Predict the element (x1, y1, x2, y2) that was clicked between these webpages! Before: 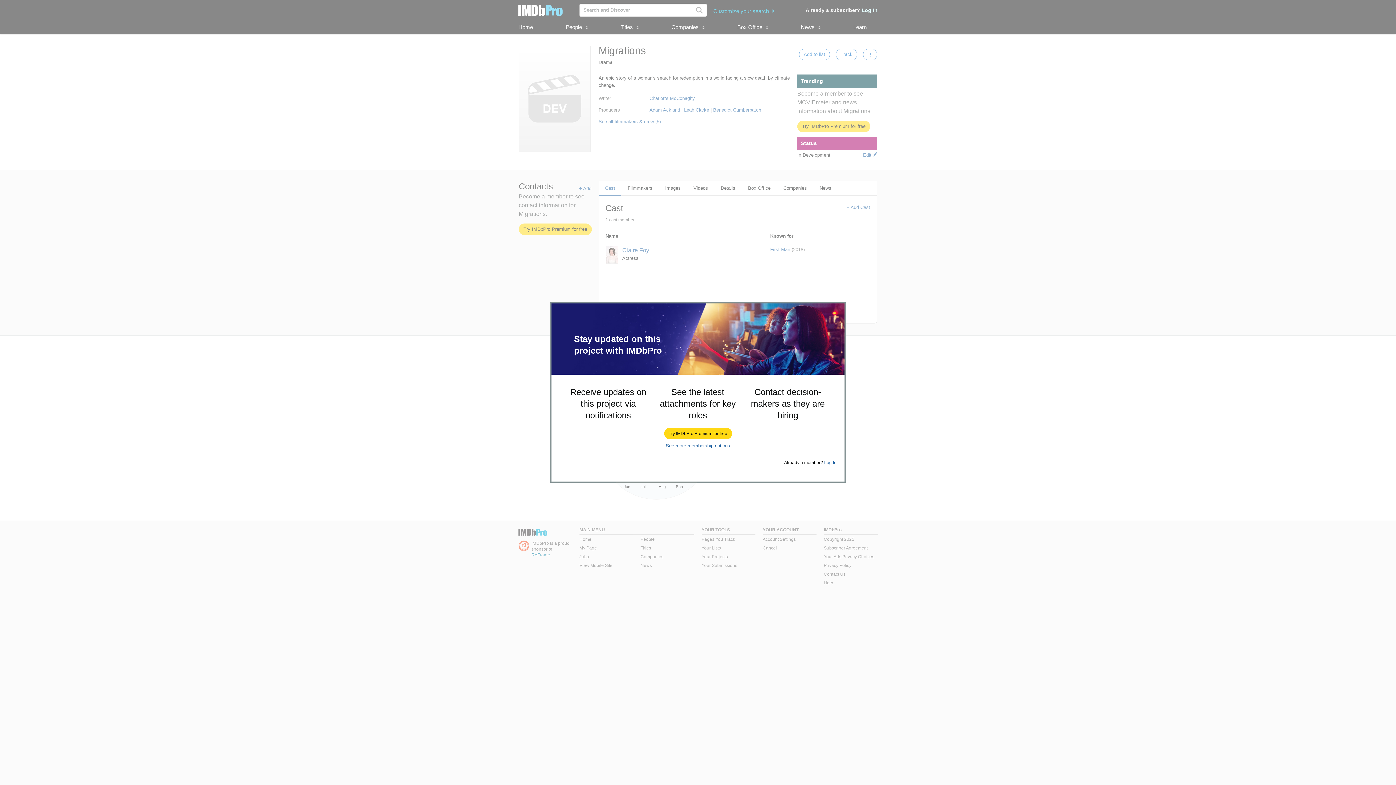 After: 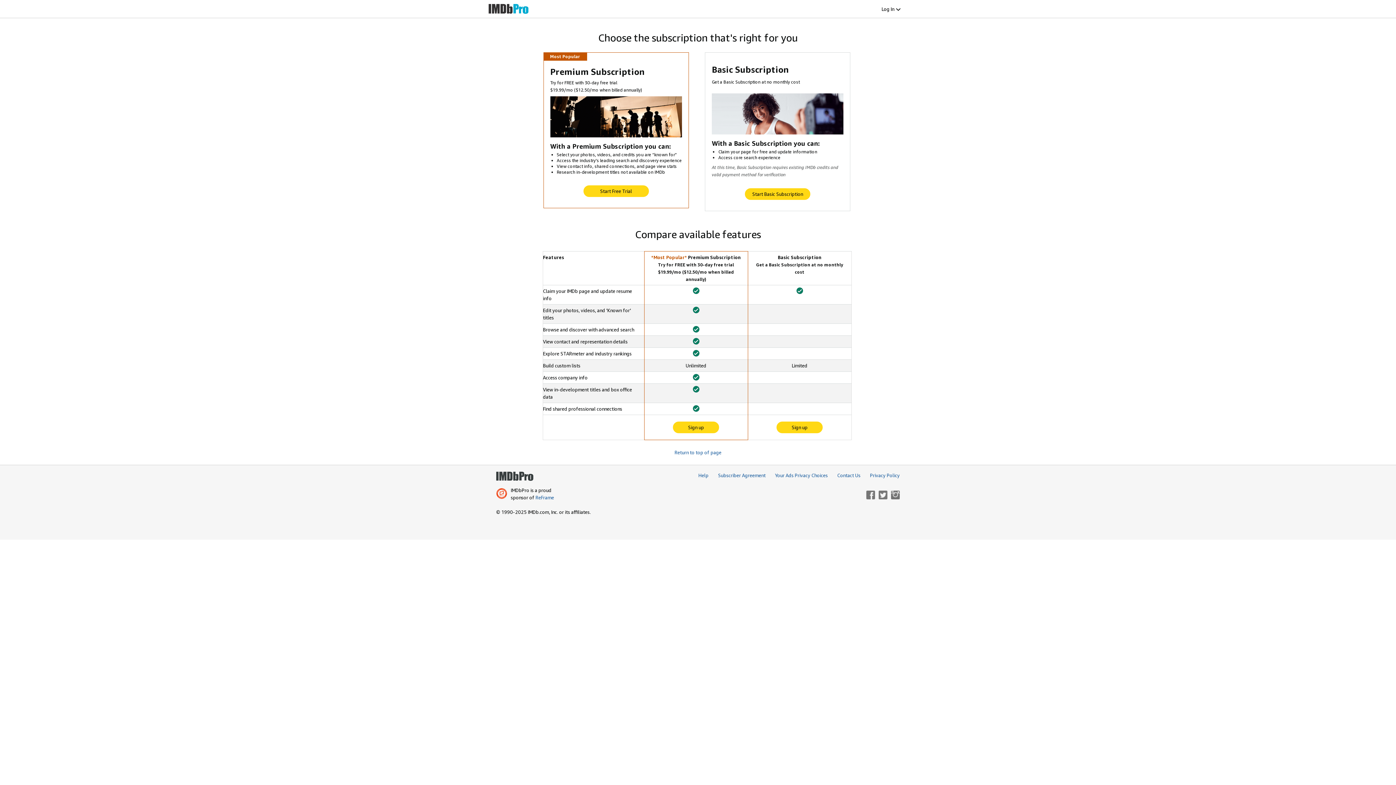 Action: bbox: (666, 443, 730, 448) label: See more membership options